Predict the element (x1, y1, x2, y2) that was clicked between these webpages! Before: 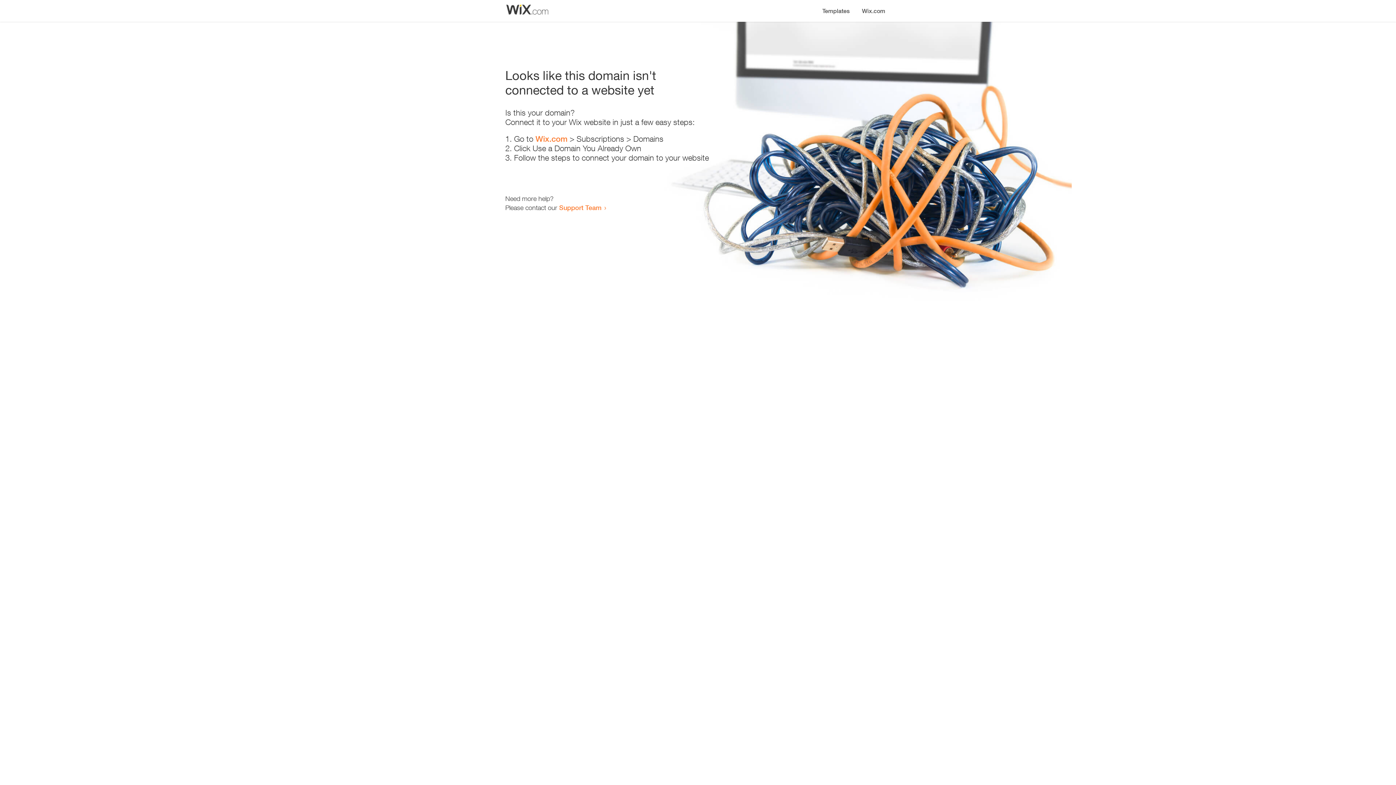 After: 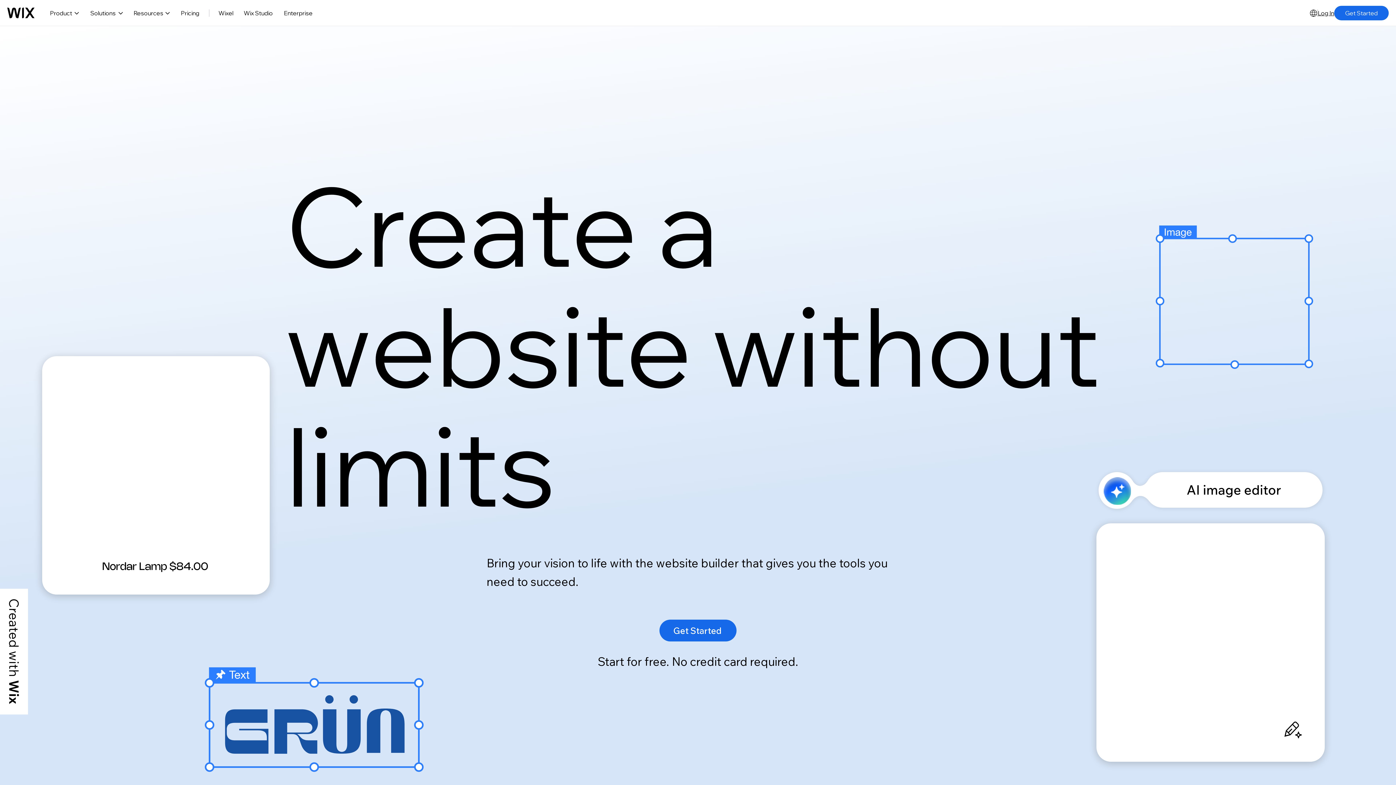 Action: bbox: (856, 0, 890, 14) label: Wix.com